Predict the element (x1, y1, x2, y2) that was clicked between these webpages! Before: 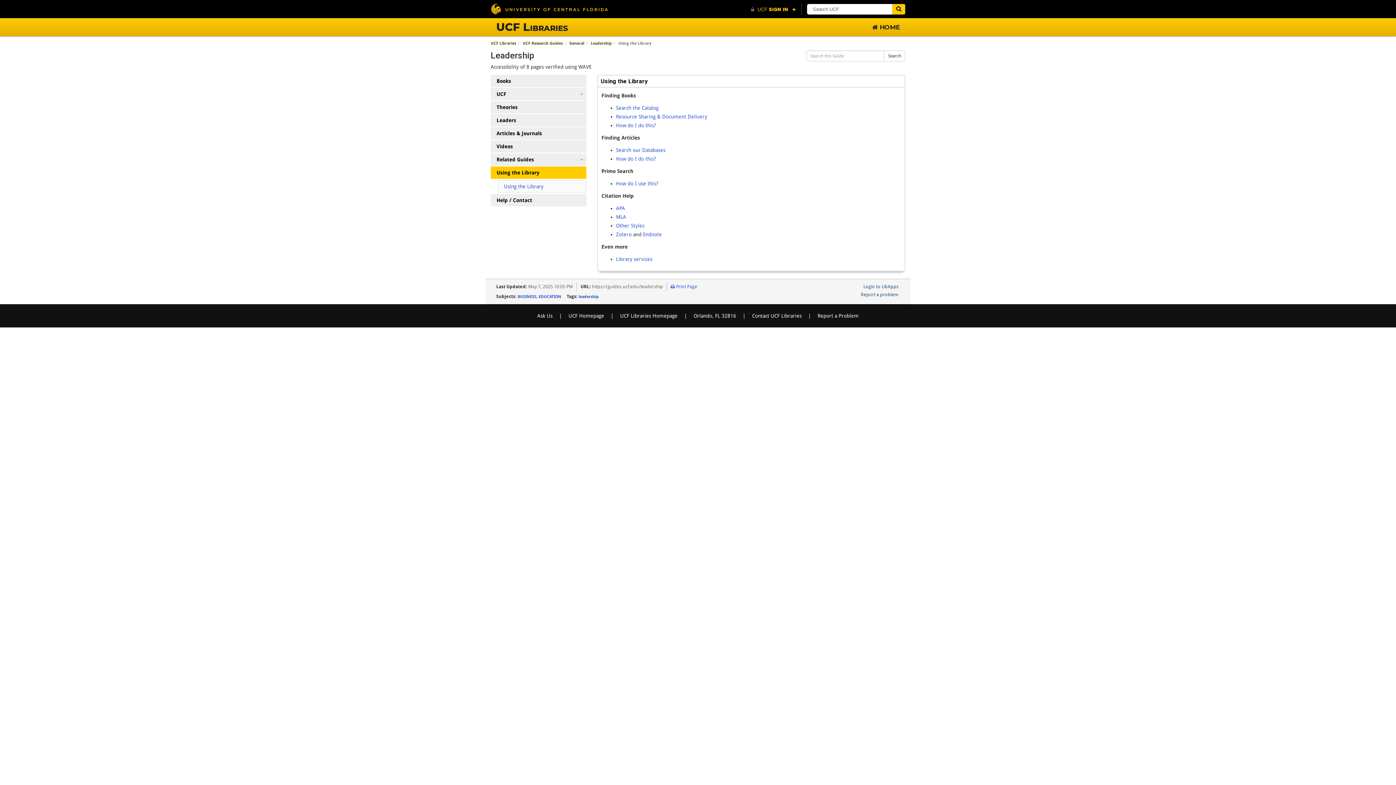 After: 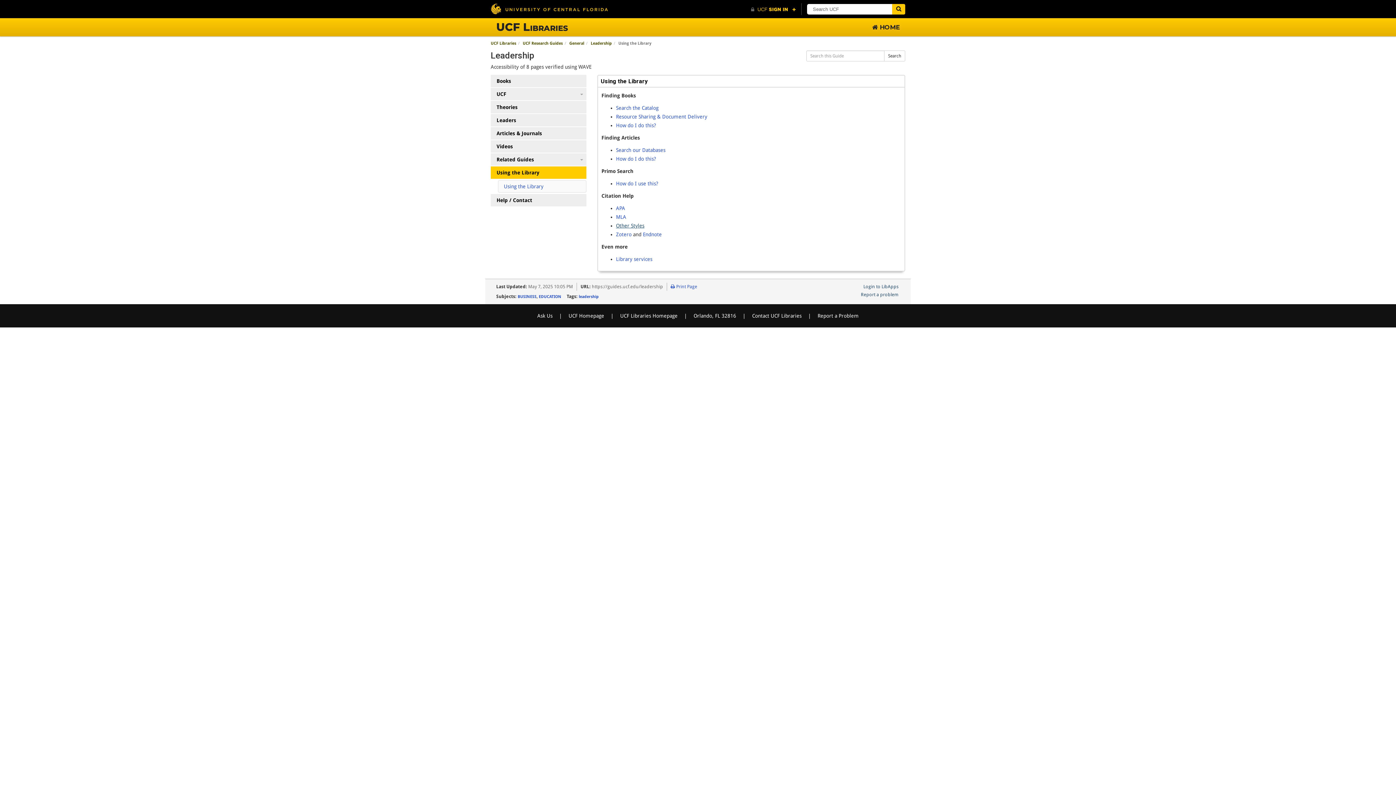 Action: bbox: (616, 222, 644, 228) label: Other Styles